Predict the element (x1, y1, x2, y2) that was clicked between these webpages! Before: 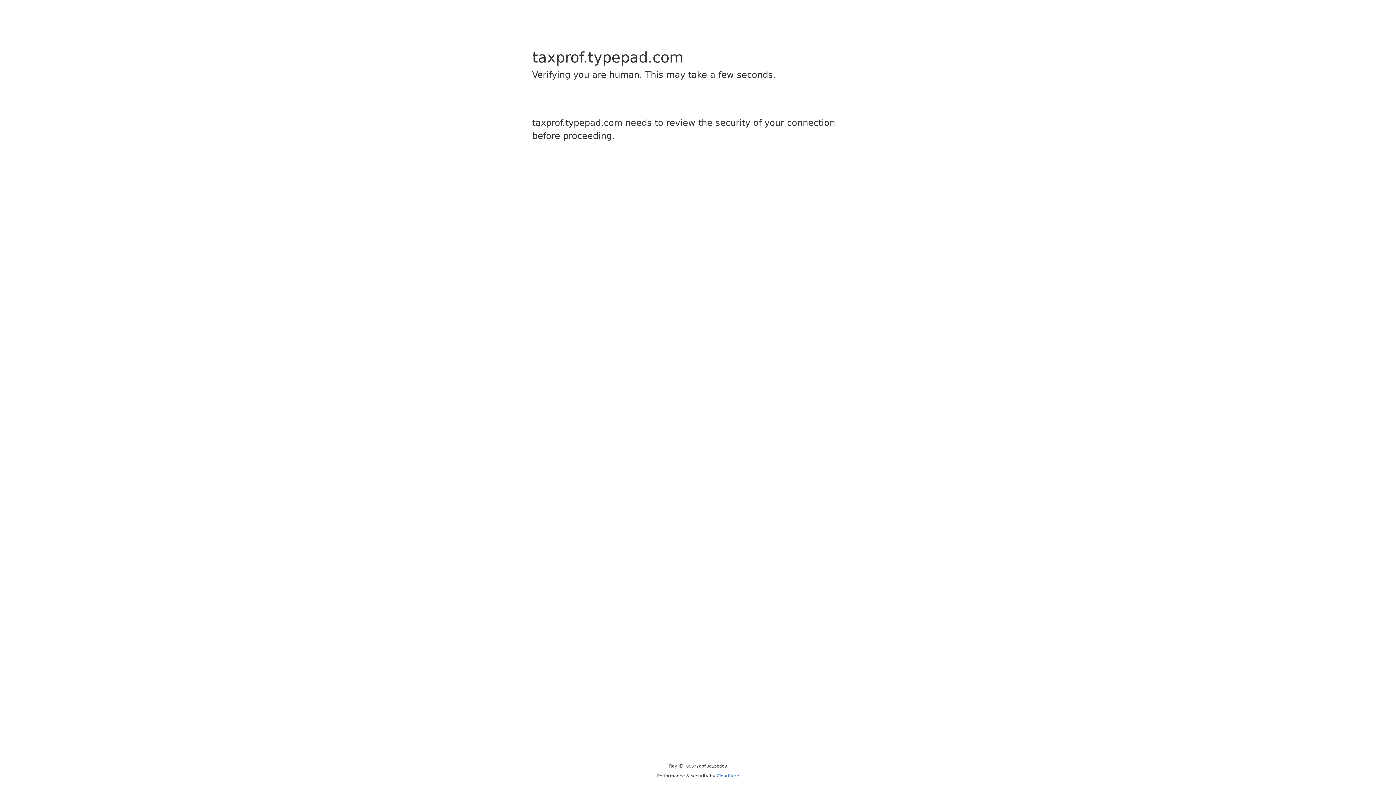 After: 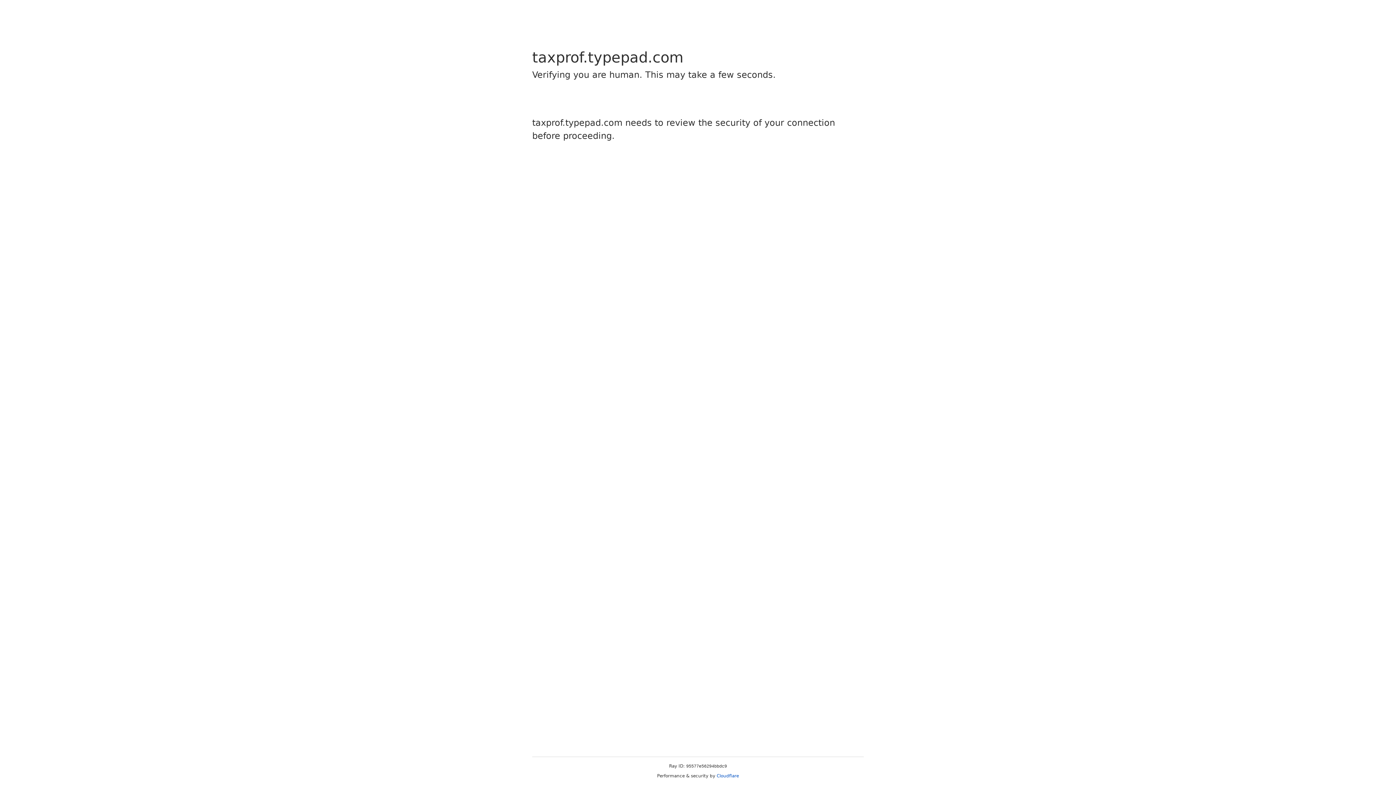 Action: label: Cloudflare bbox: (716, 773, 739, 778)